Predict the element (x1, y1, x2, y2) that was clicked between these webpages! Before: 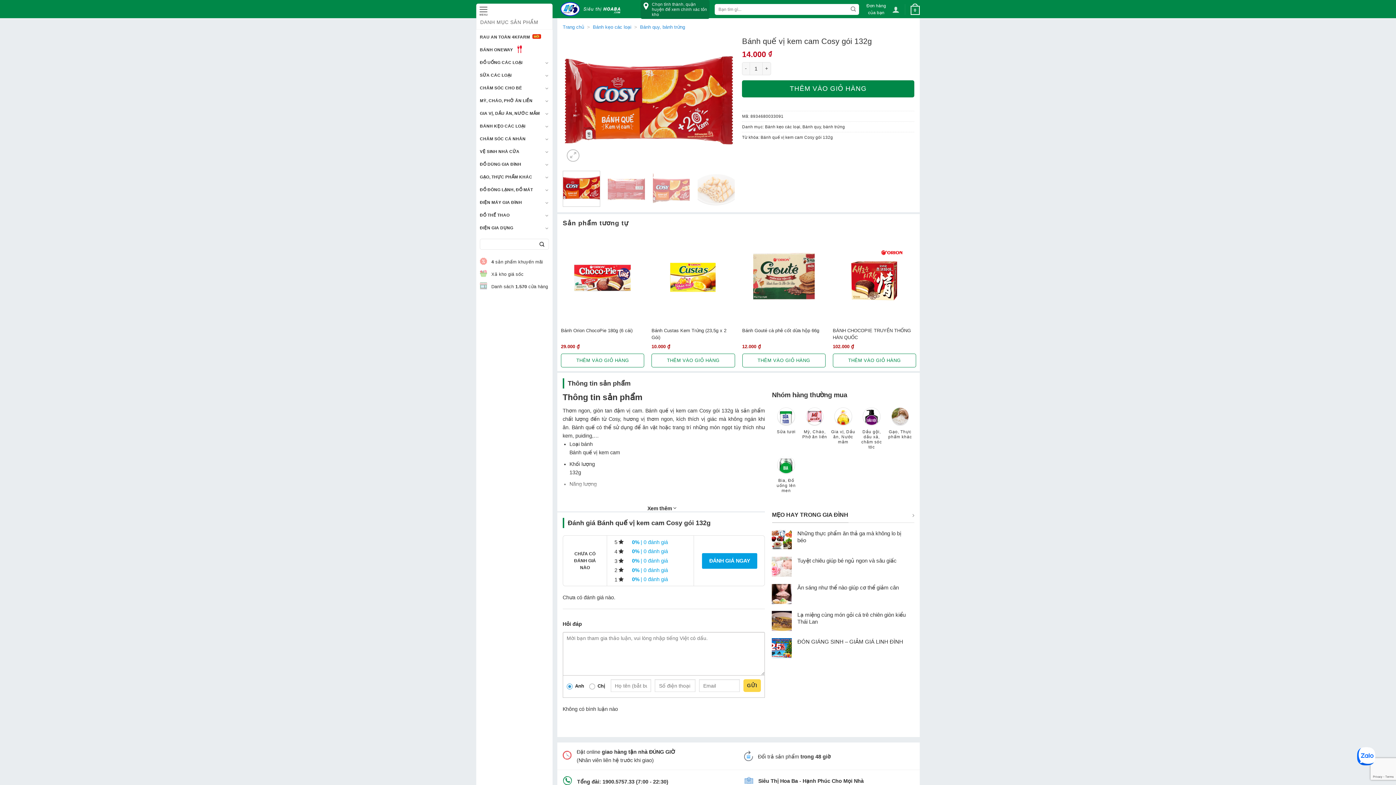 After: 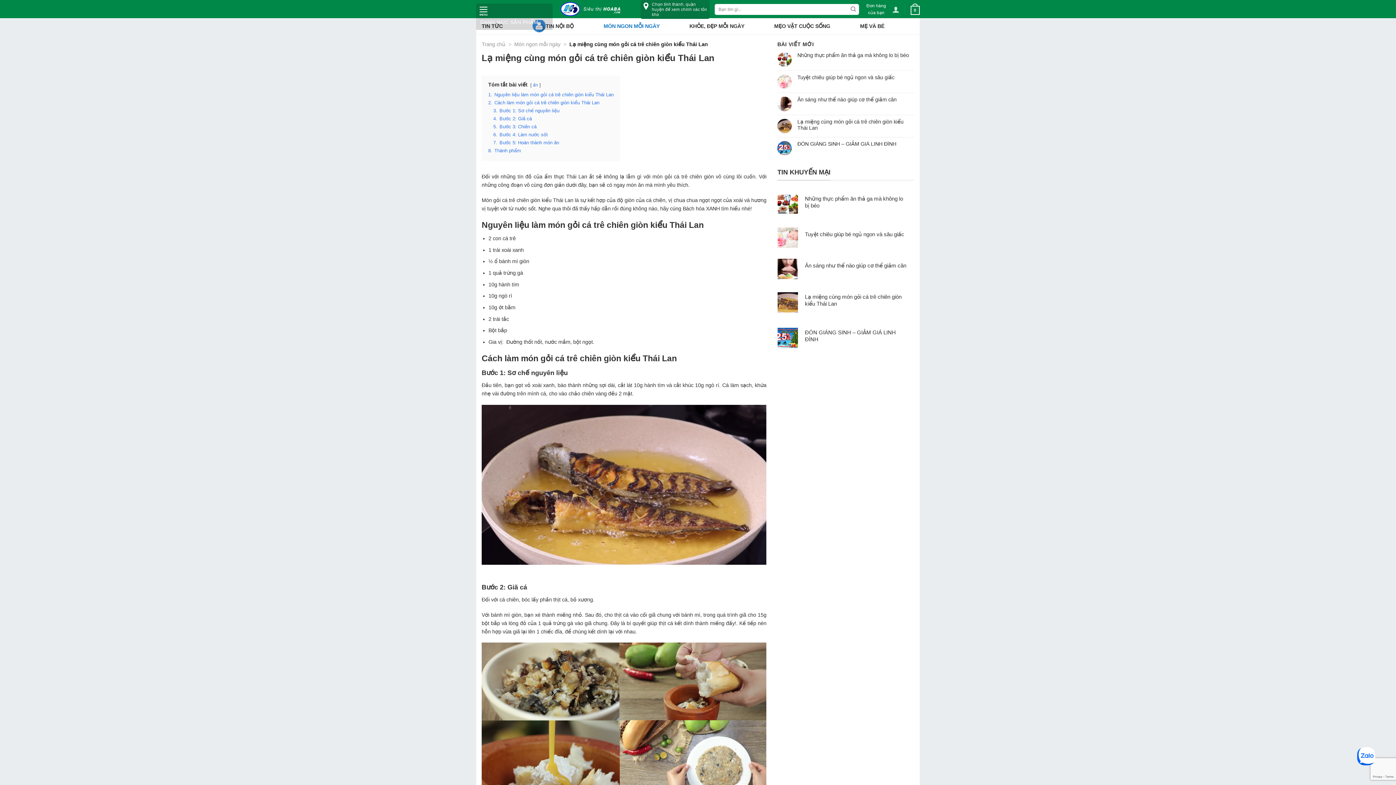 Action: label: 	
Lạ miệng cùng món gỏi cá trê chiên giòn kiểu Thái Lan bbox: (772, 611, 907, 631)